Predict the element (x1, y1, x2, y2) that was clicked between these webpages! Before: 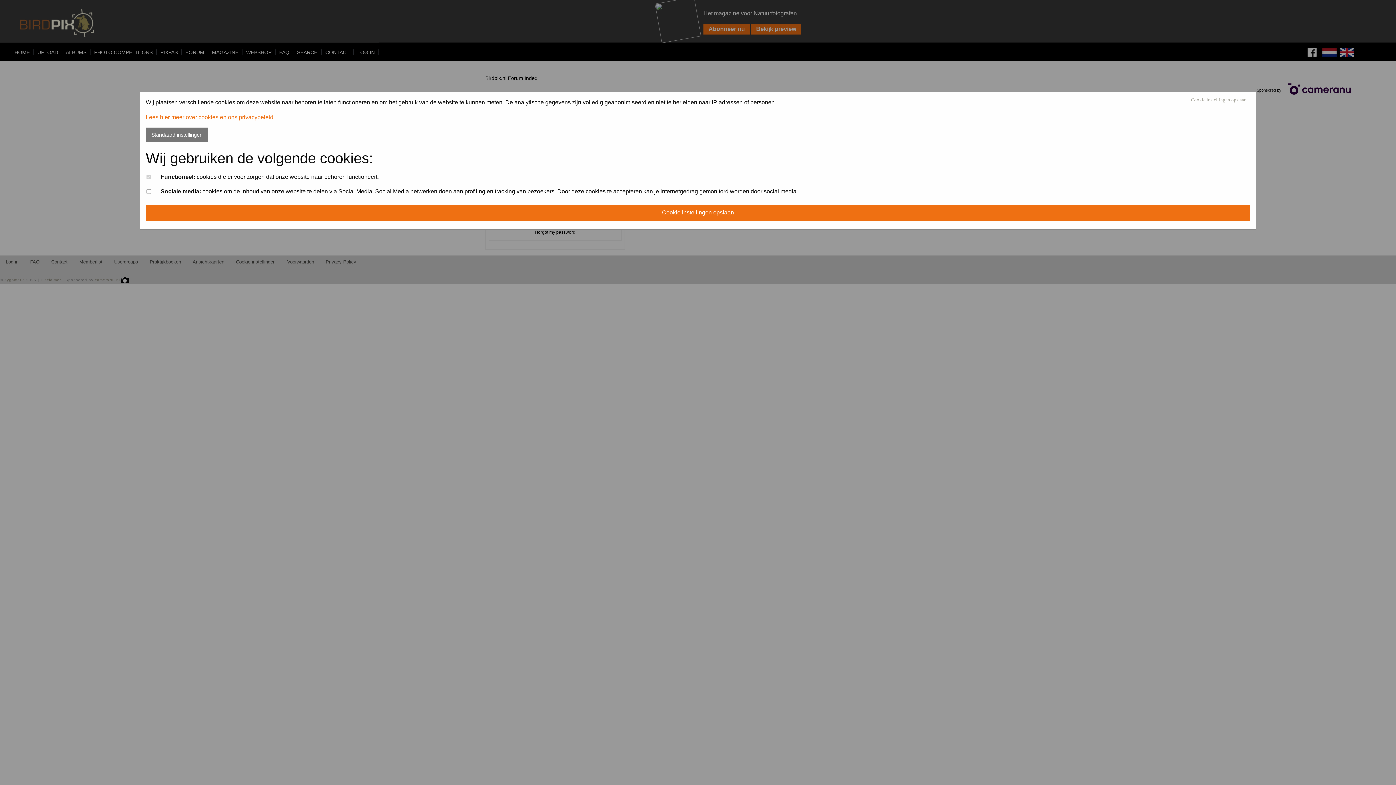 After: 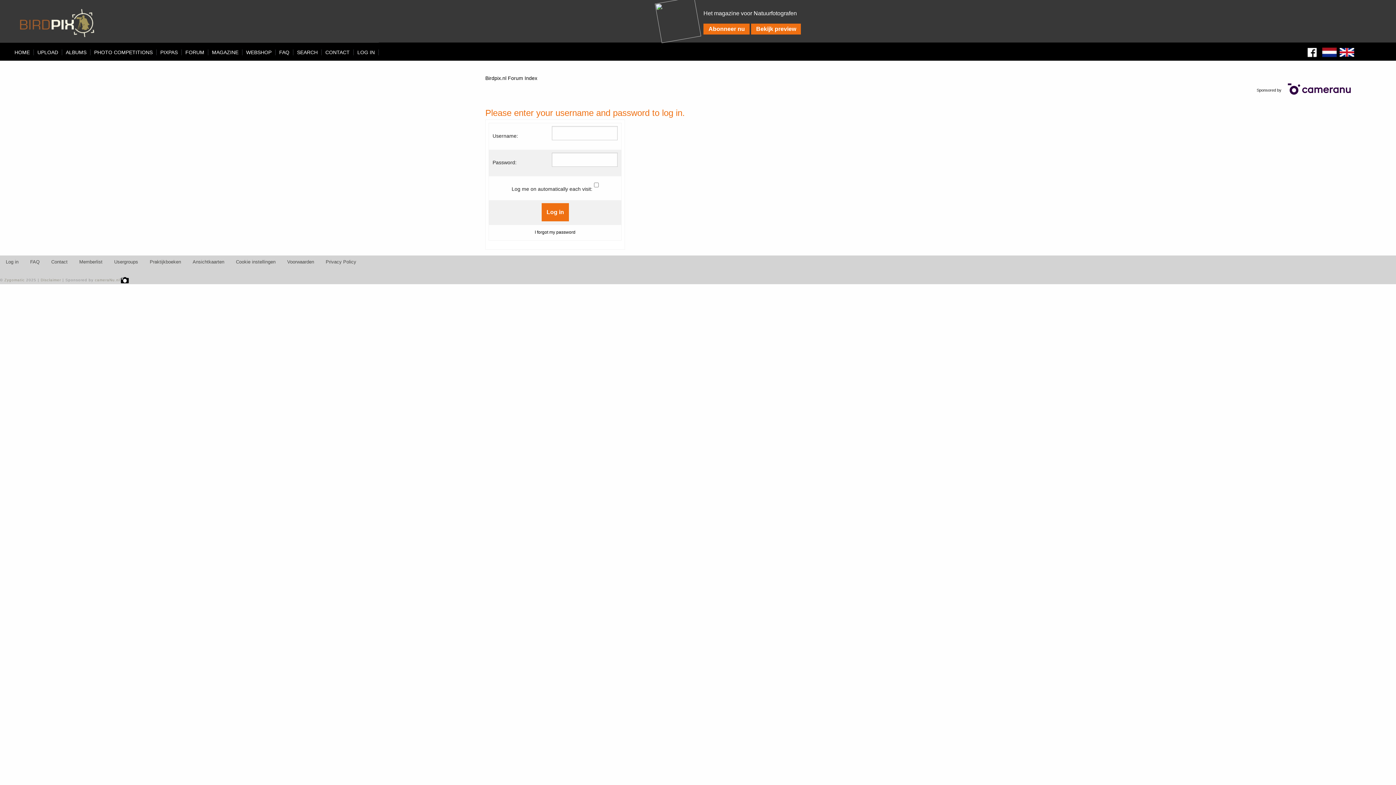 Action: bbox: (145, 204, 1250, 220) label: Cookie instellingen opslaan